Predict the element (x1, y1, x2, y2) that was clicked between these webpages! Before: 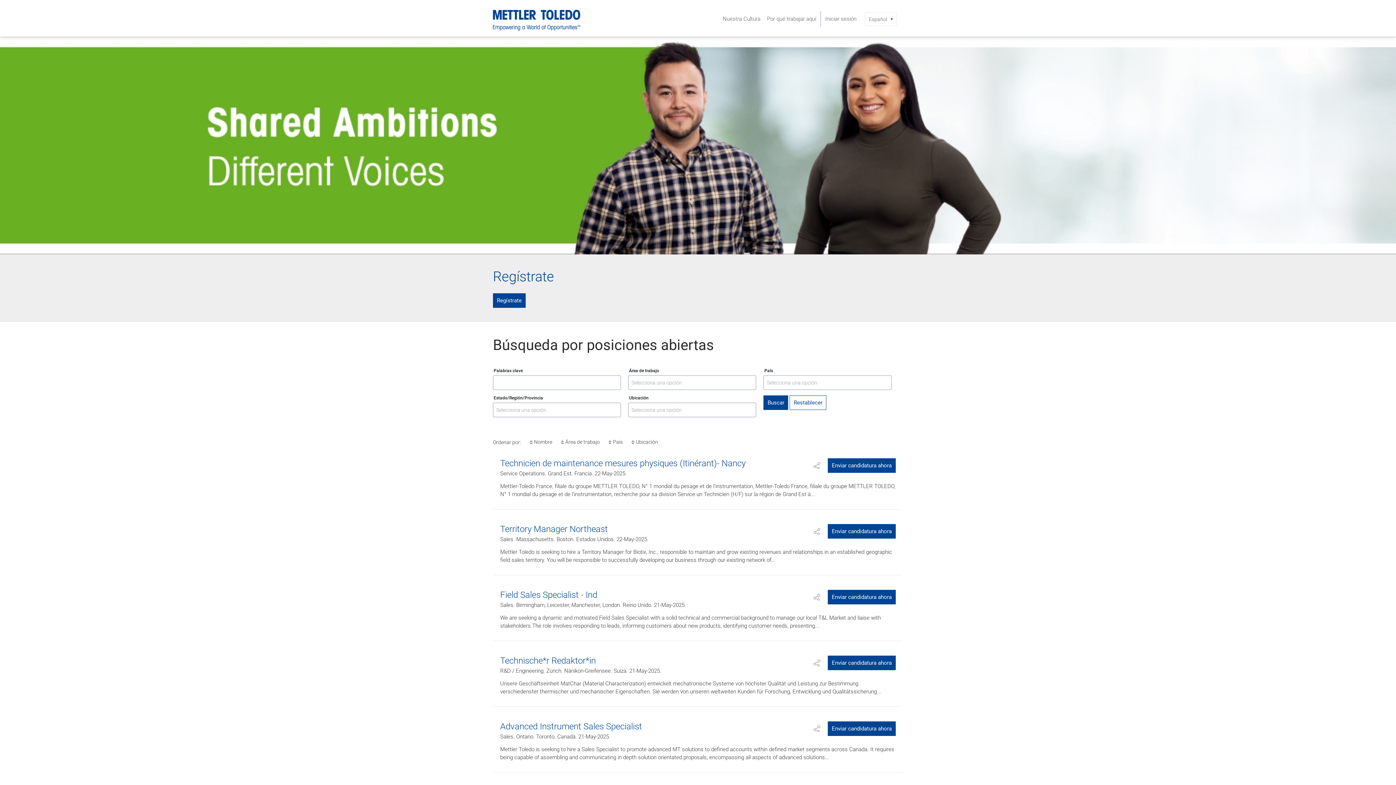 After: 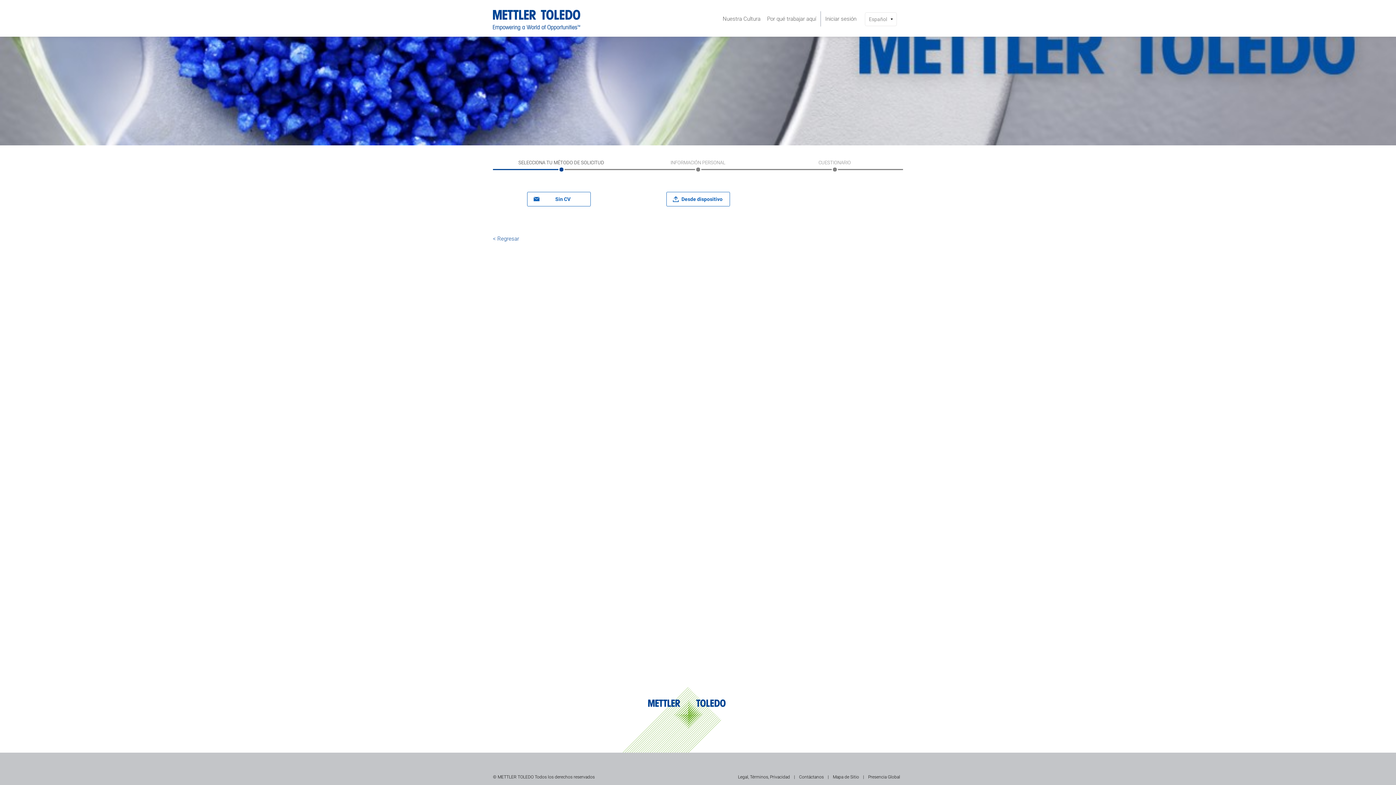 Action: label: Enviar candidatura ahora bbox: (828, 590, 896, 604)